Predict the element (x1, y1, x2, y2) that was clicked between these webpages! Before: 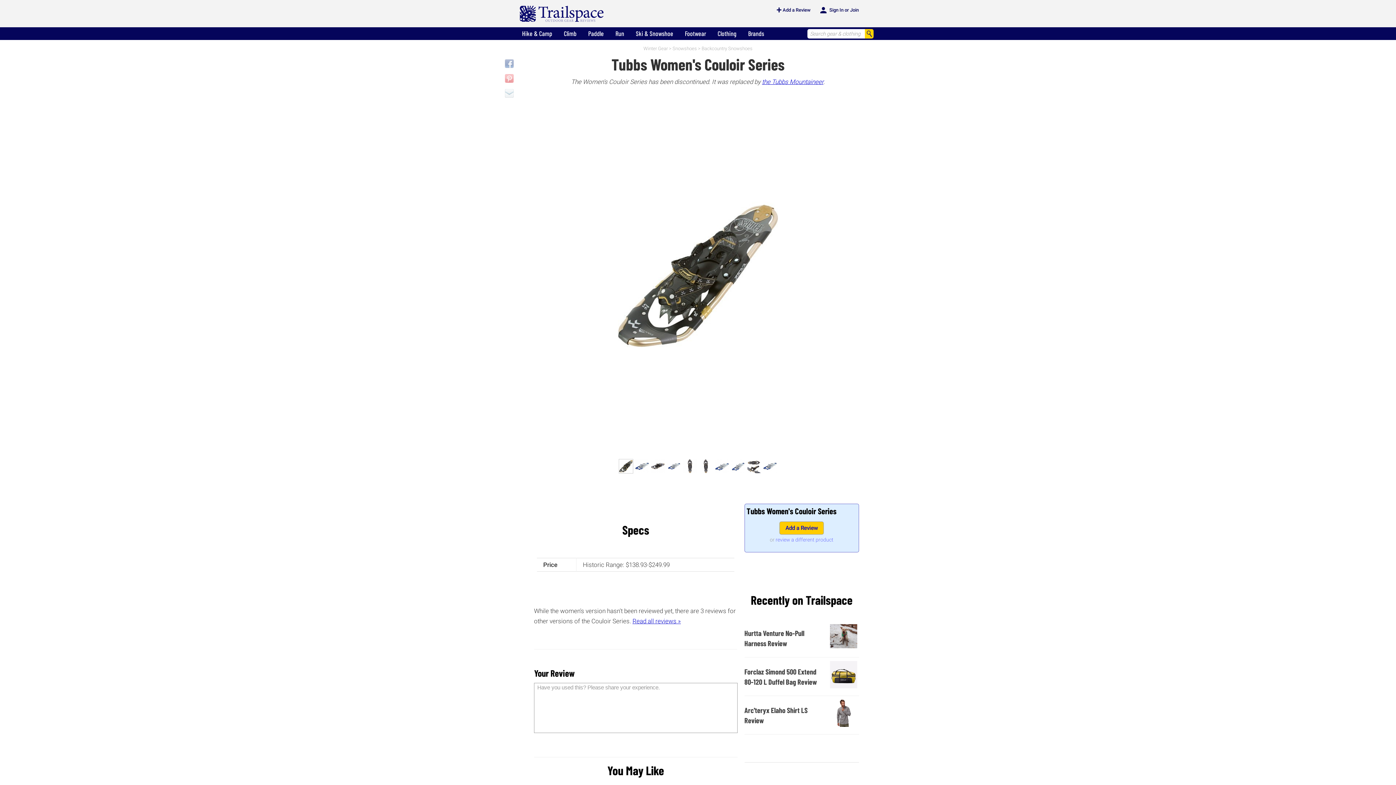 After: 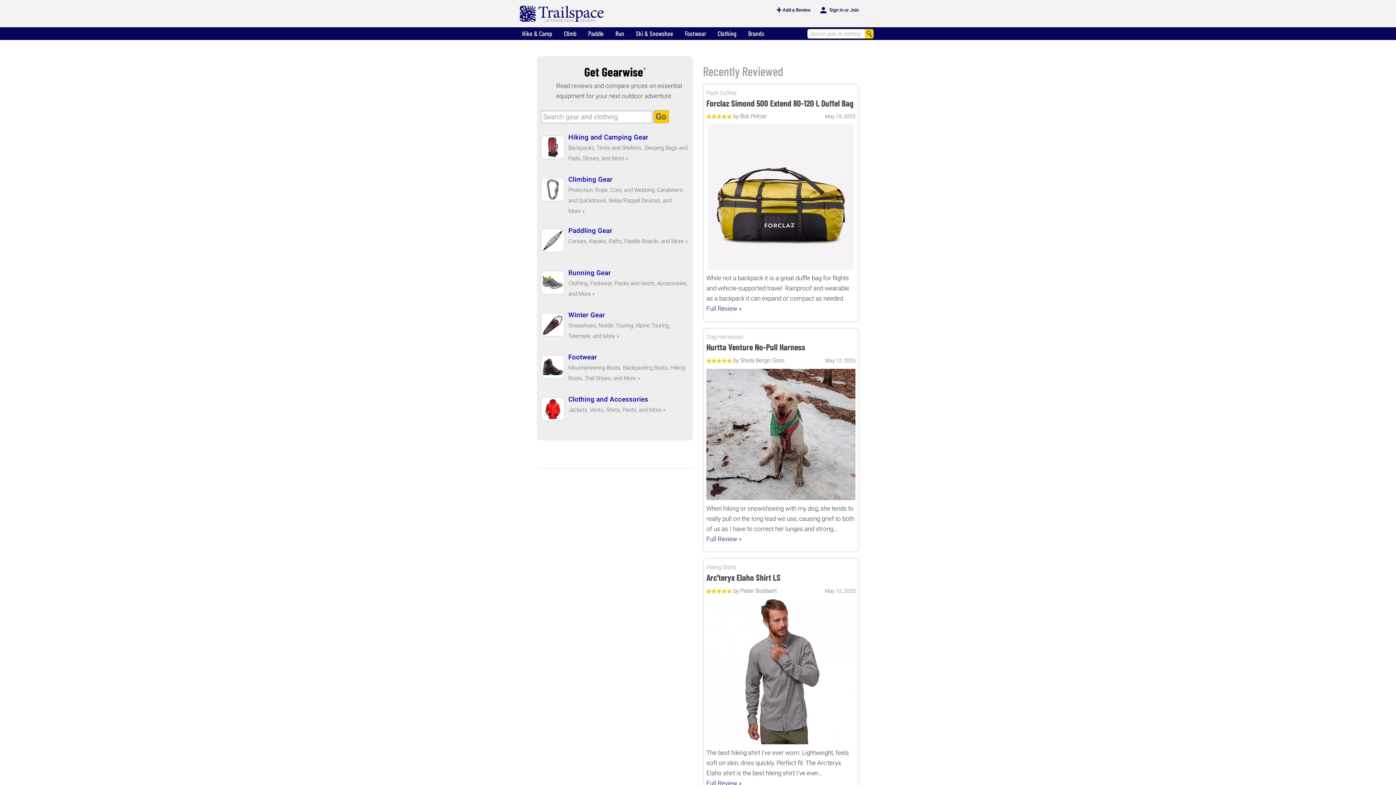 Action: bbox: (520, 3, 607, 25)